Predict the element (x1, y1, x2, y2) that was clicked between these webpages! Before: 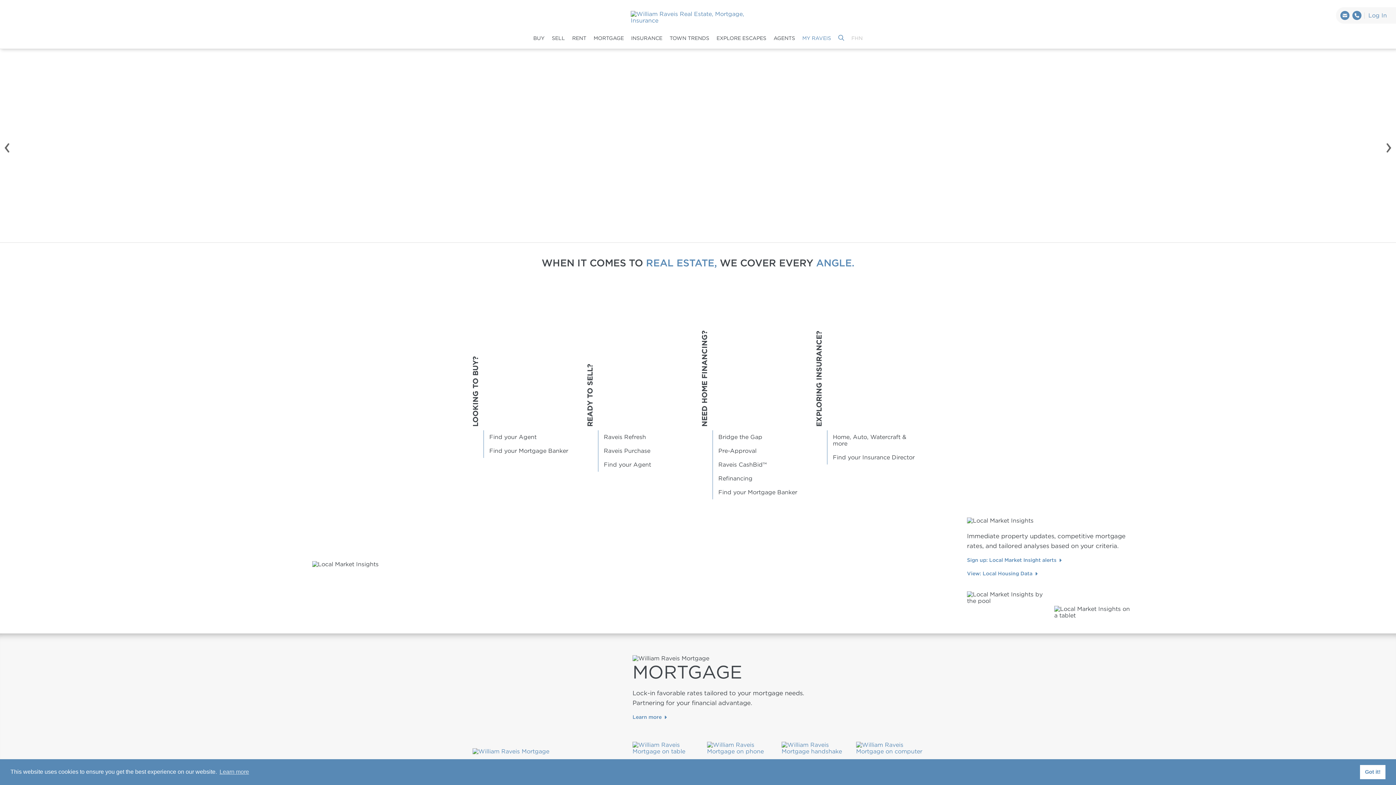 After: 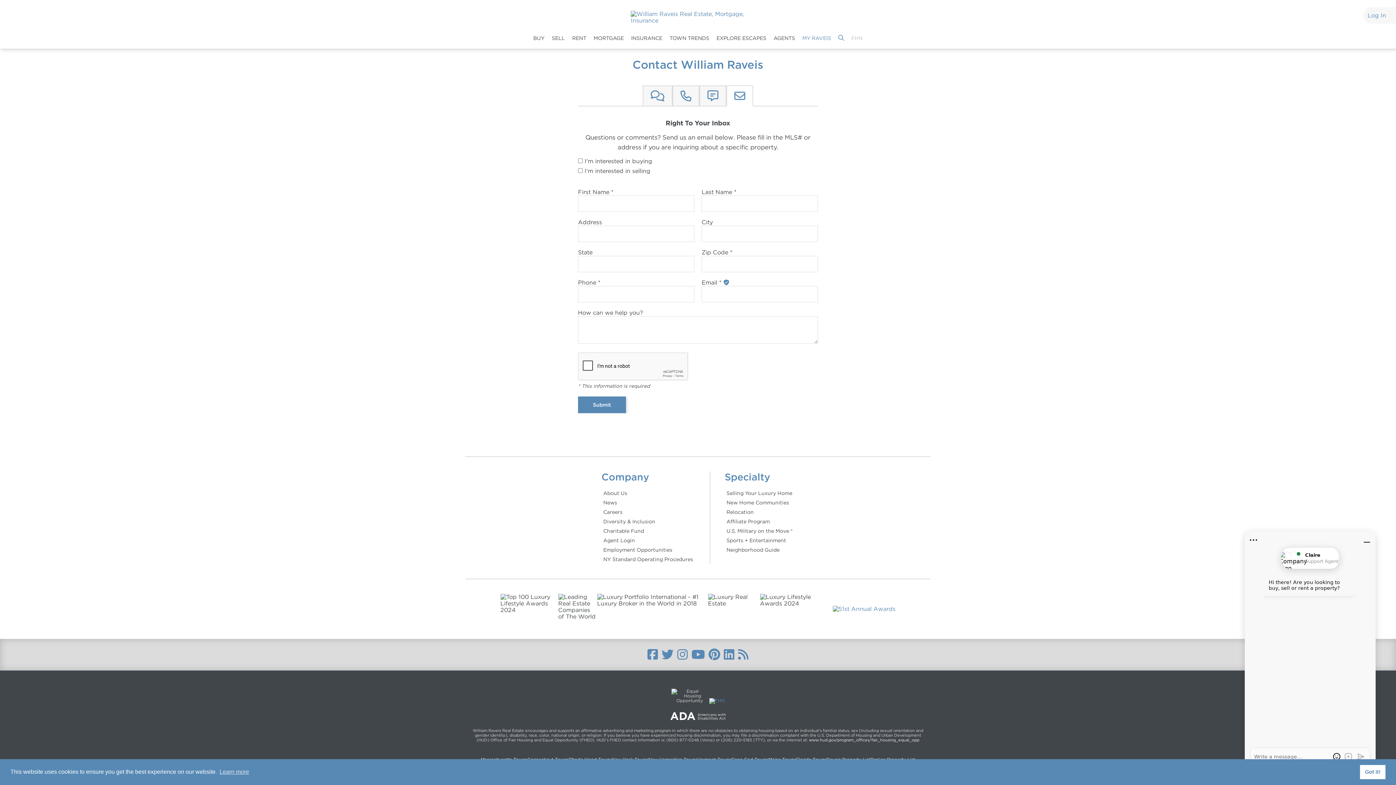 Action: bbox: (1340, 10, 1349, 20)